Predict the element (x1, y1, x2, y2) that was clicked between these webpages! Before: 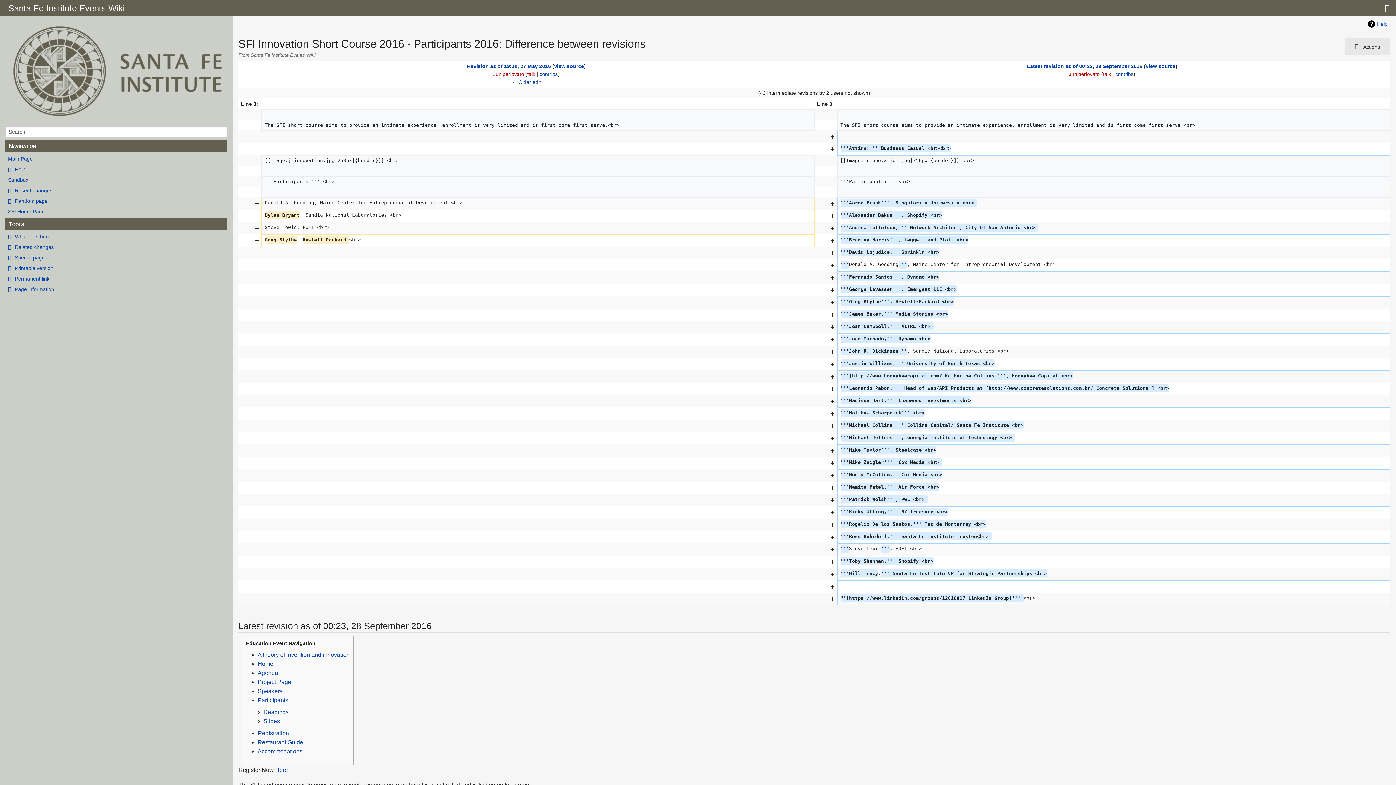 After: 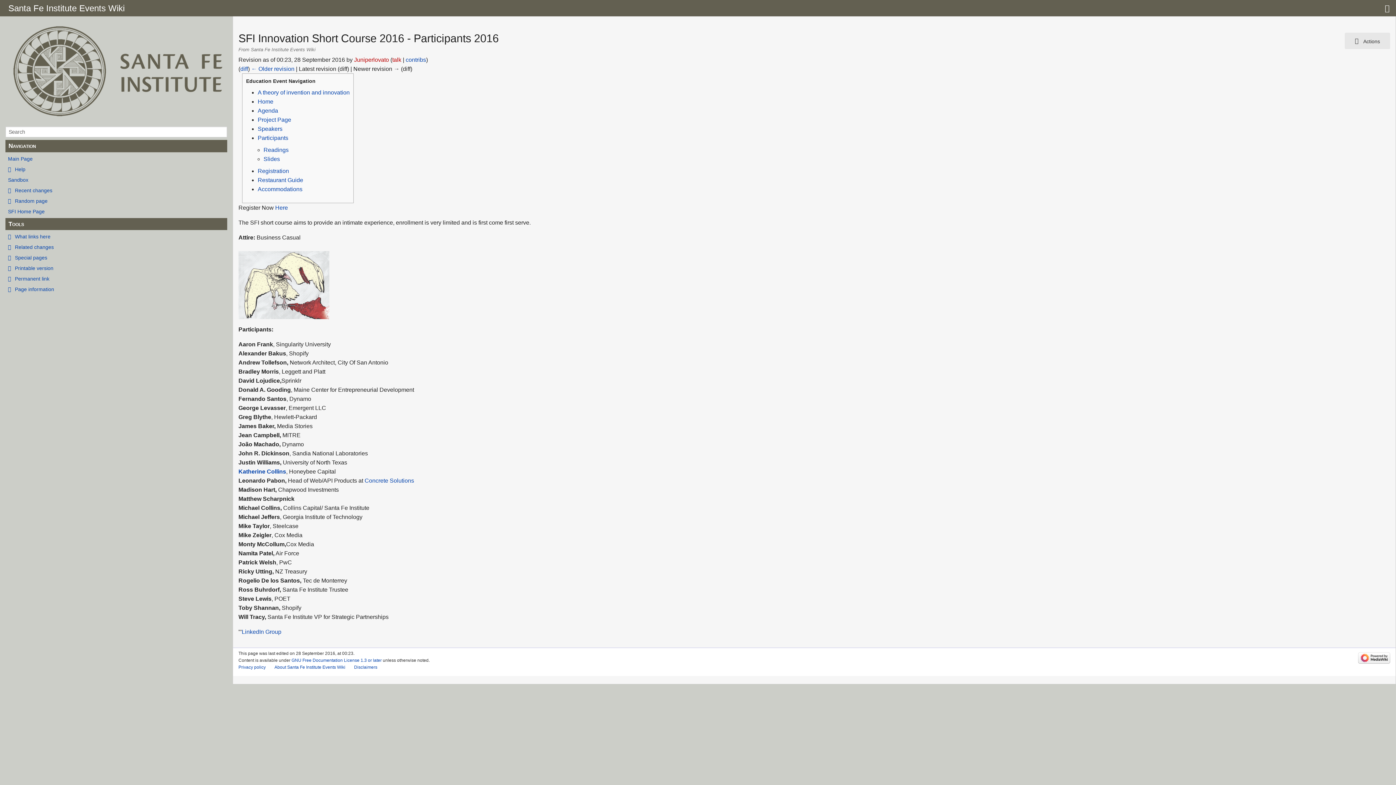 Action: label: Latest revision as of 00:23, 28 September 2016 bbox: (1027, 63, 1142, 69)